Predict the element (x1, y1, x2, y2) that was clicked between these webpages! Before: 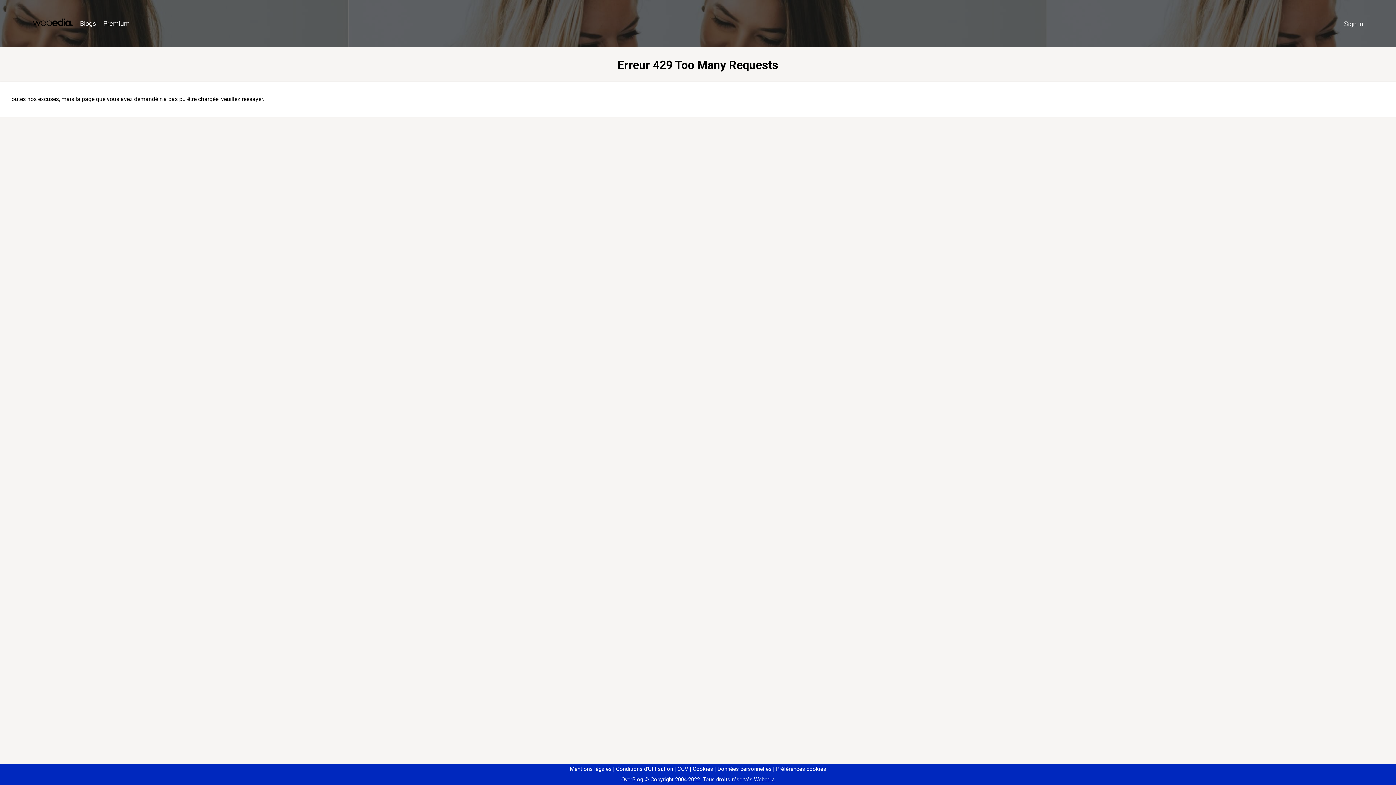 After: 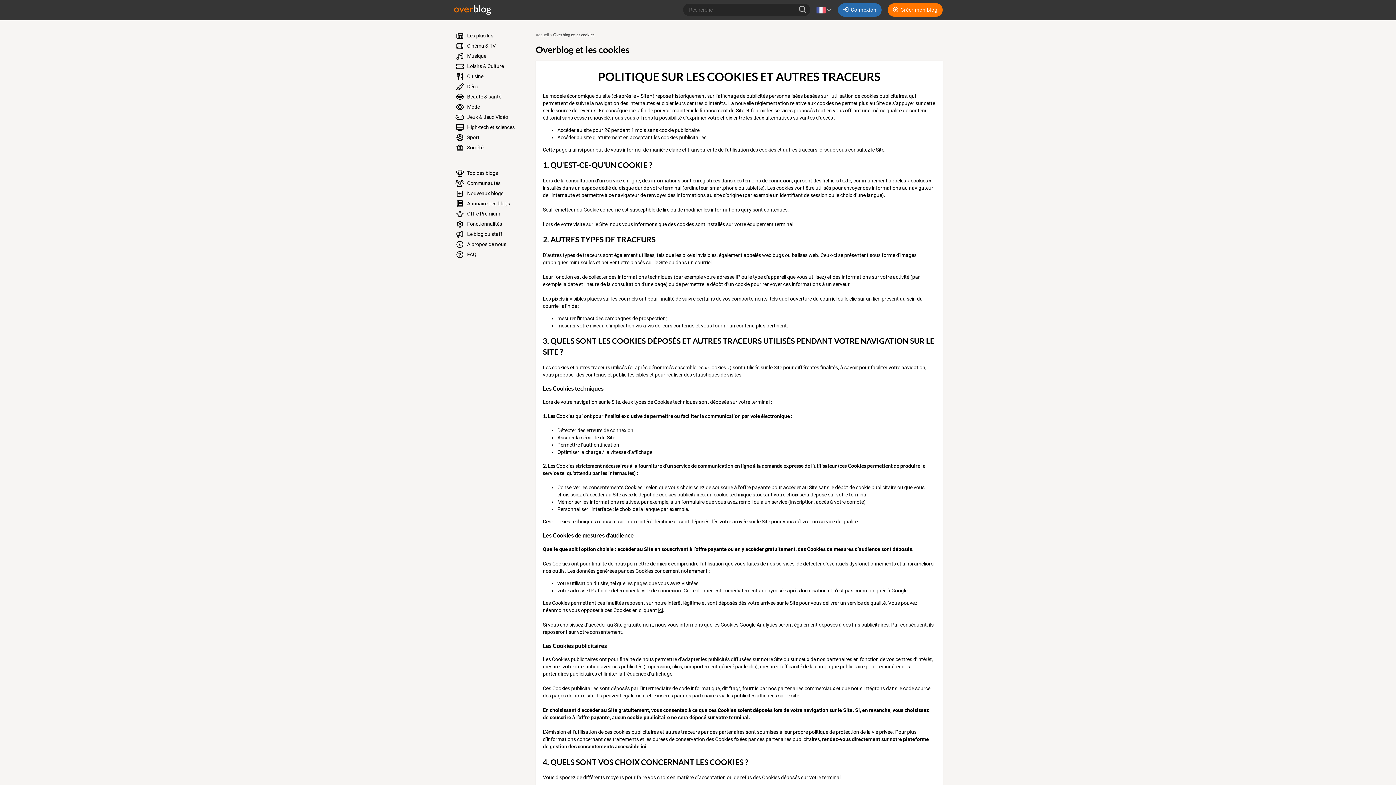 Action: bbox: (690, 766, 713, 772) label: Cookies